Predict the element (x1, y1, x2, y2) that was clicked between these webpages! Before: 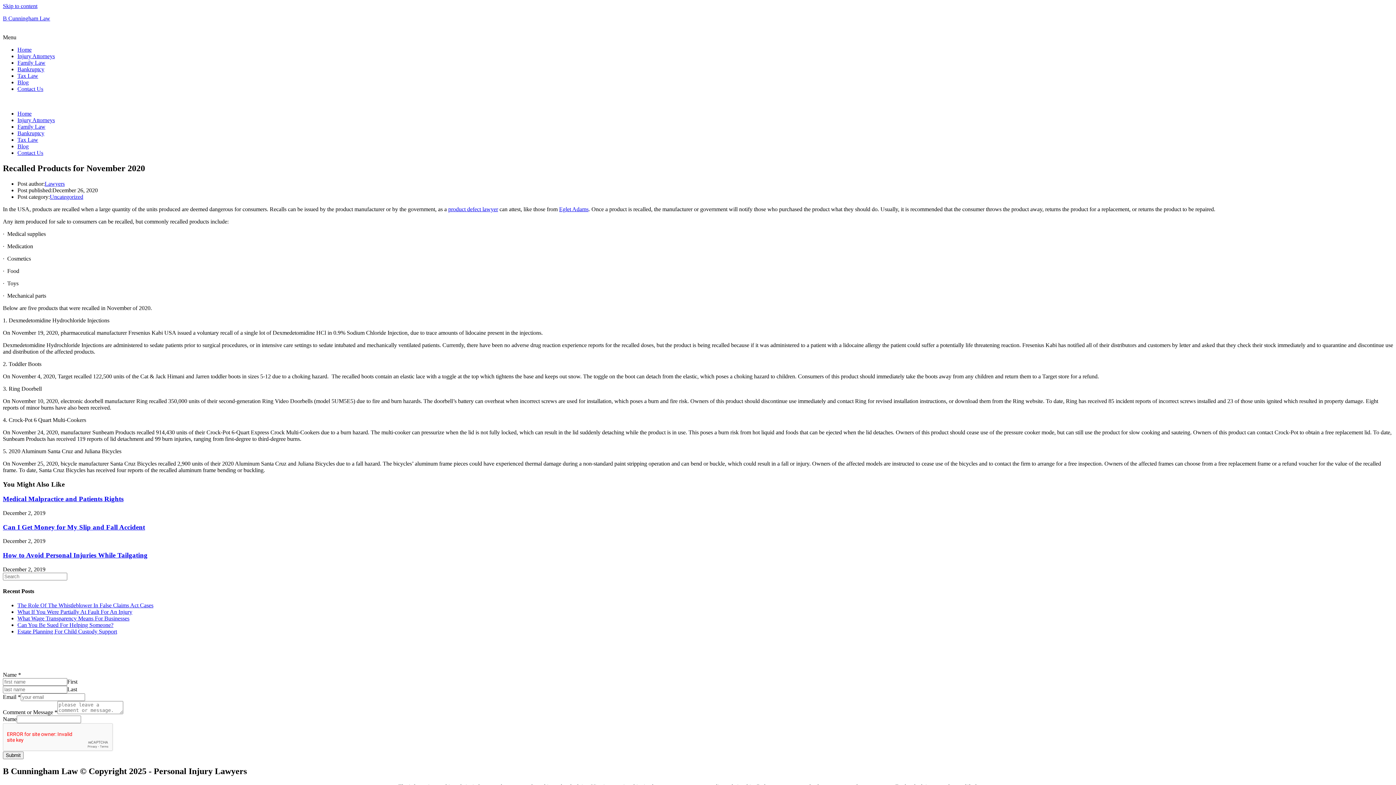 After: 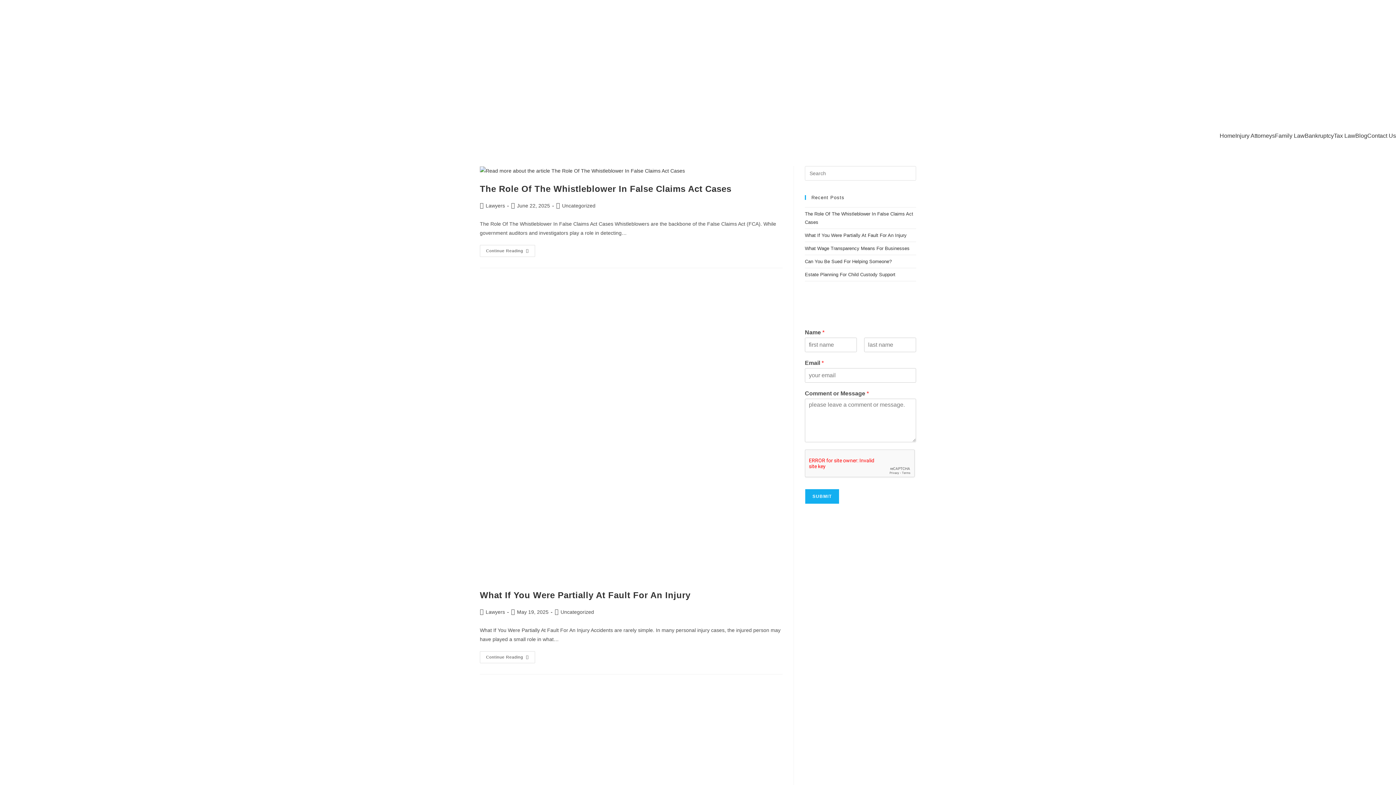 Action: label: Uncategorized bbox: (49, 193, 83, 199)